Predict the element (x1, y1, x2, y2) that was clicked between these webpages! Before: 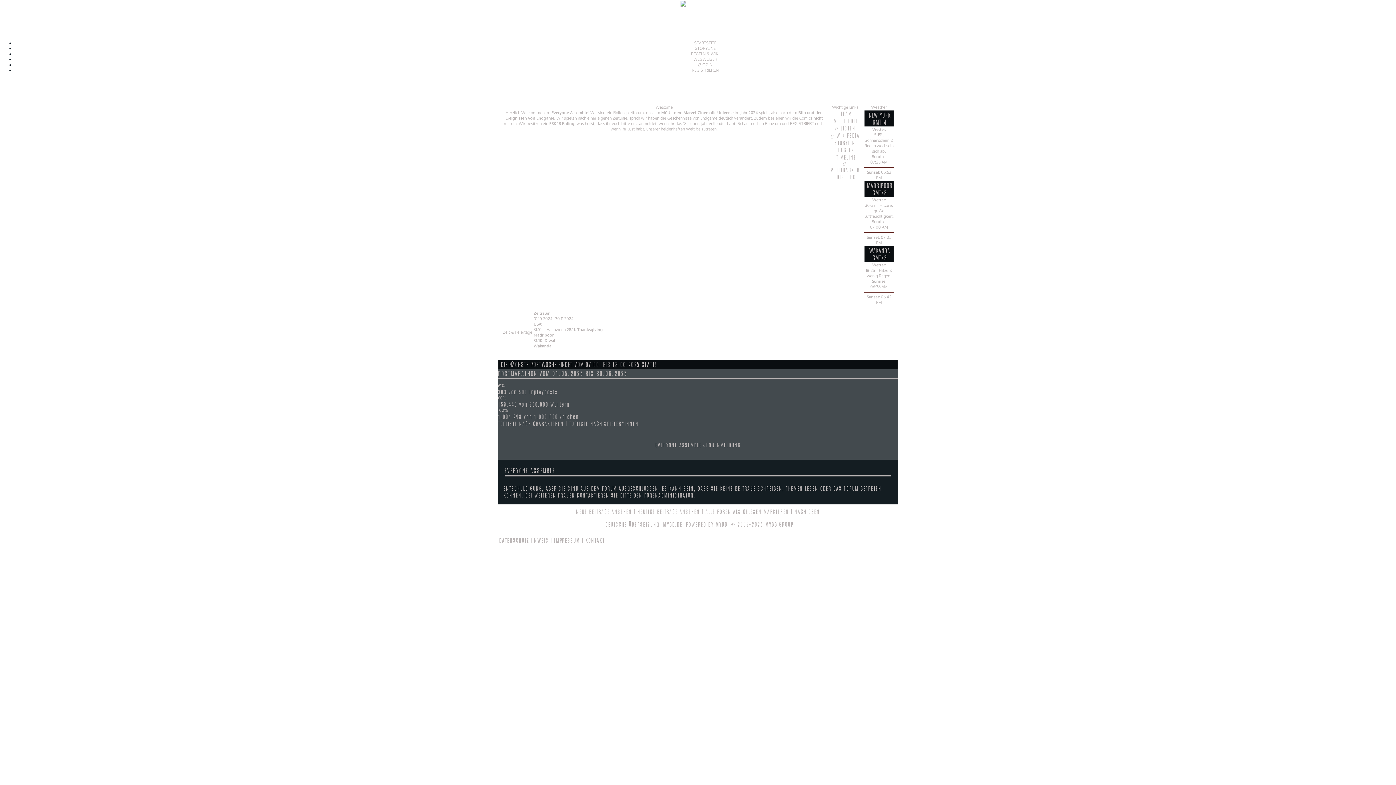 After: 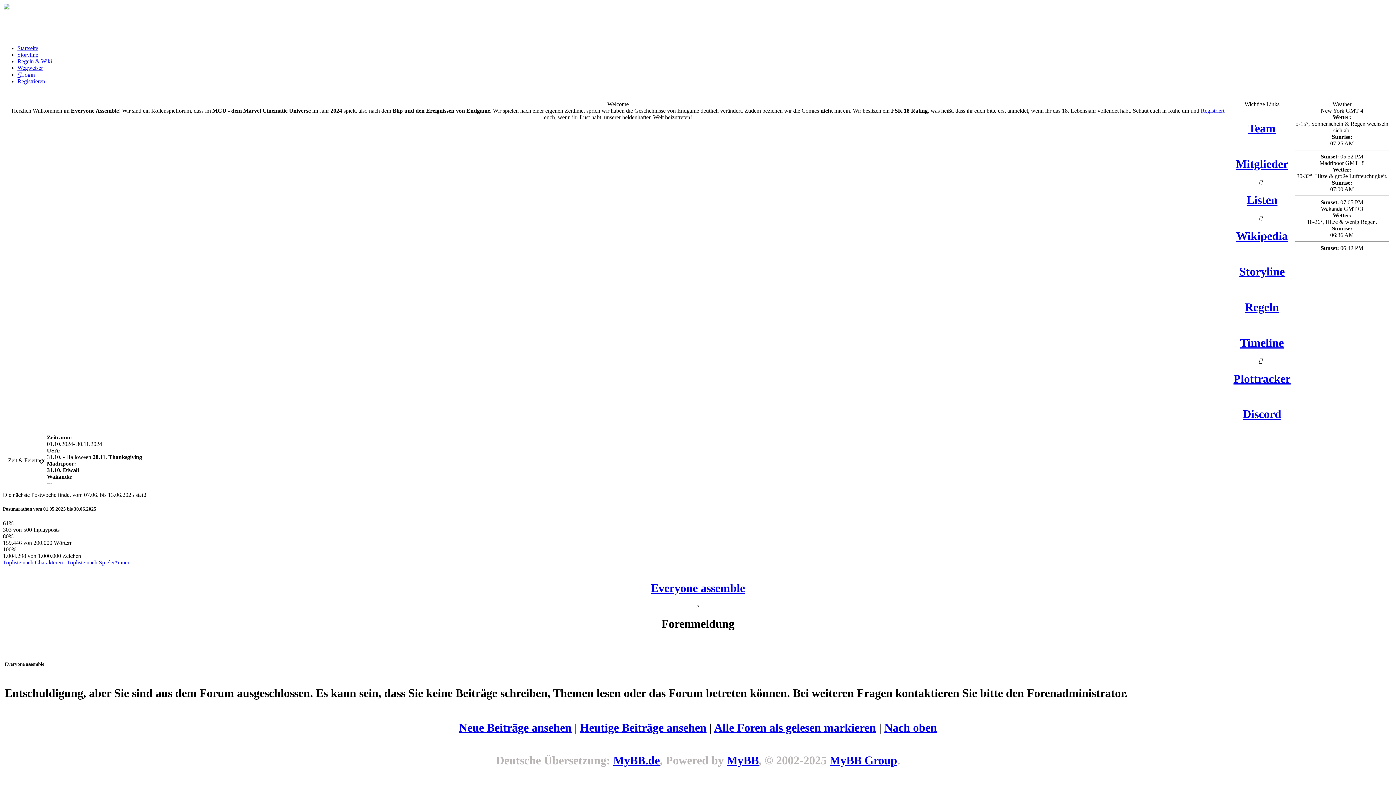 Action: label: HEUTIGE BEITRÄGE ANSEHEN bbox: (637, 508, 700, 514)